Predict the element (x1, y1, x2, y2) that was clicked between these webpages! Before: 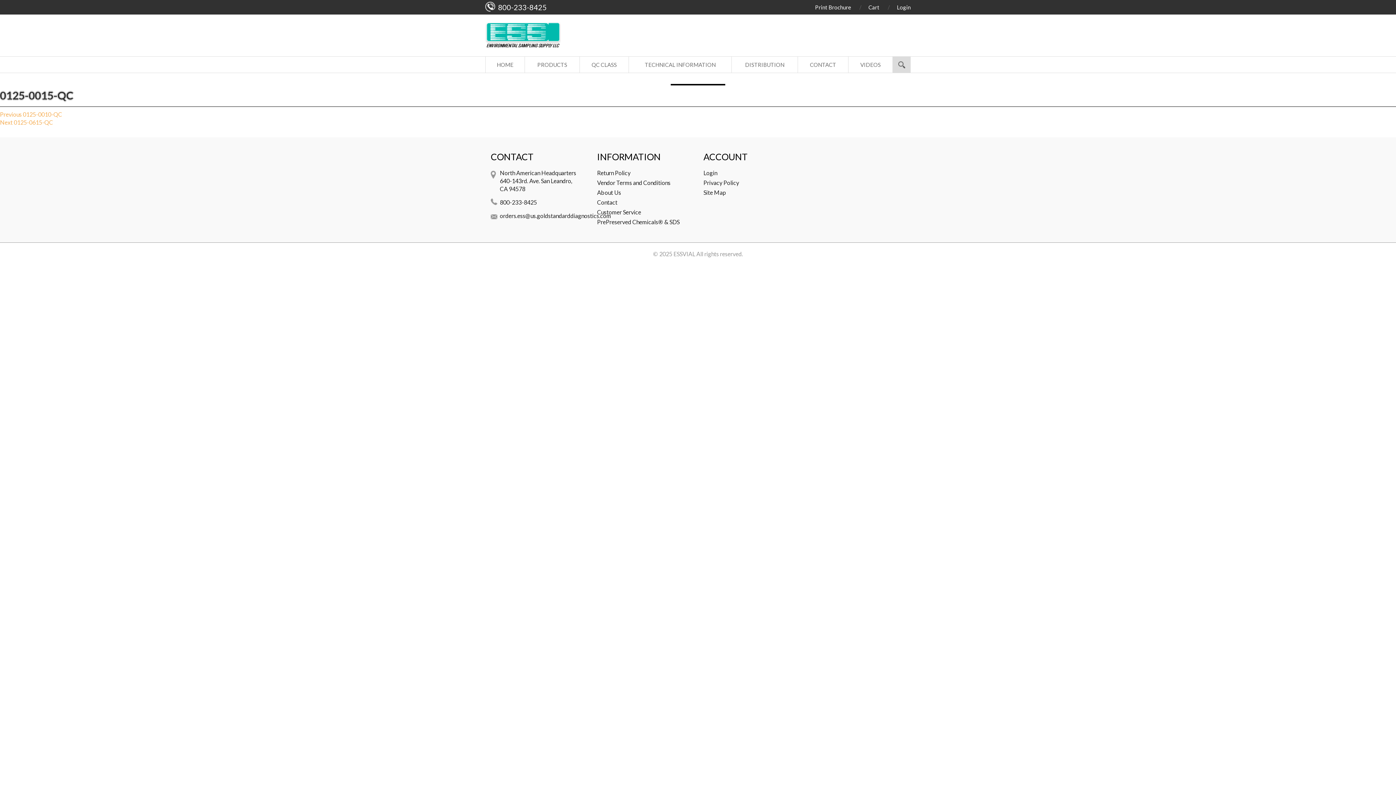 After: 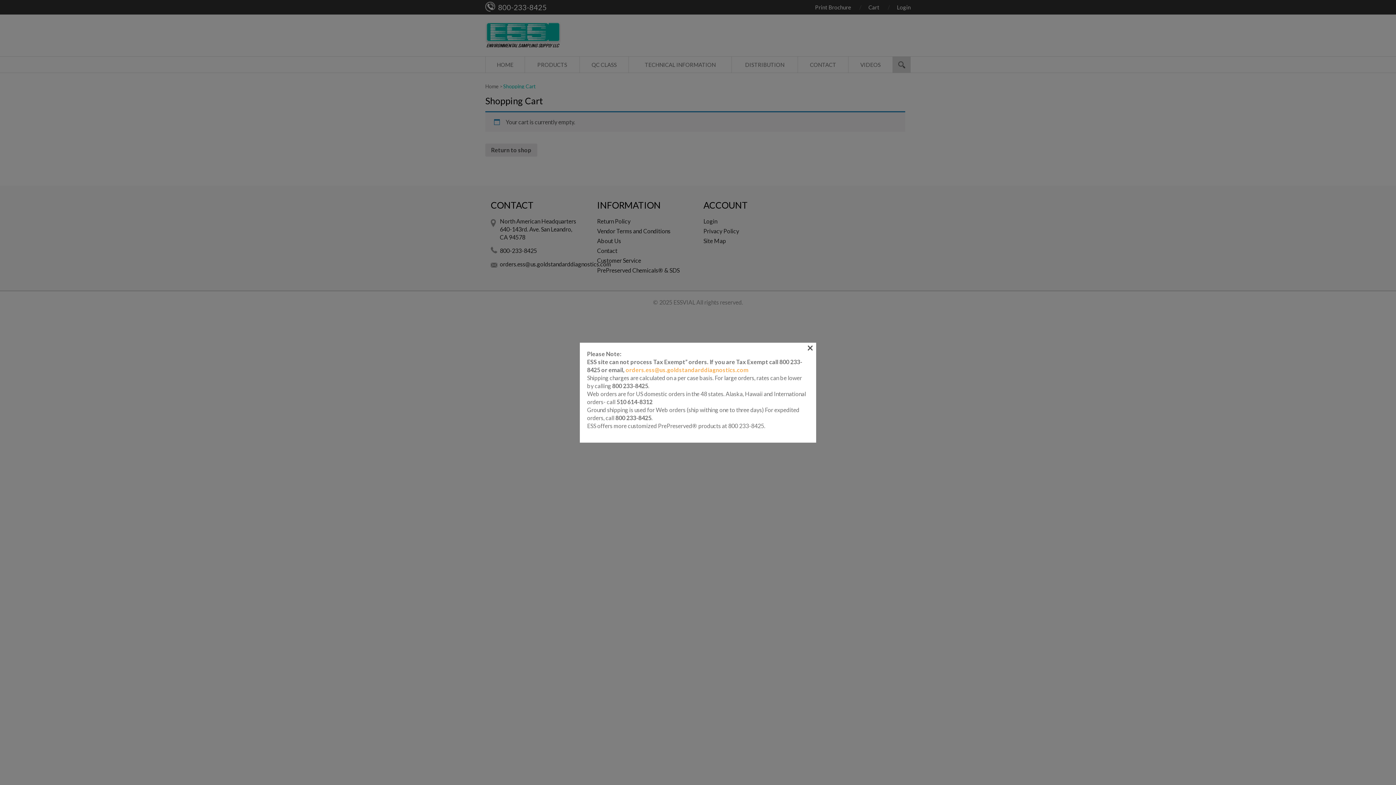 Action: bbox: (868, 4, 879, 10) label: Cart